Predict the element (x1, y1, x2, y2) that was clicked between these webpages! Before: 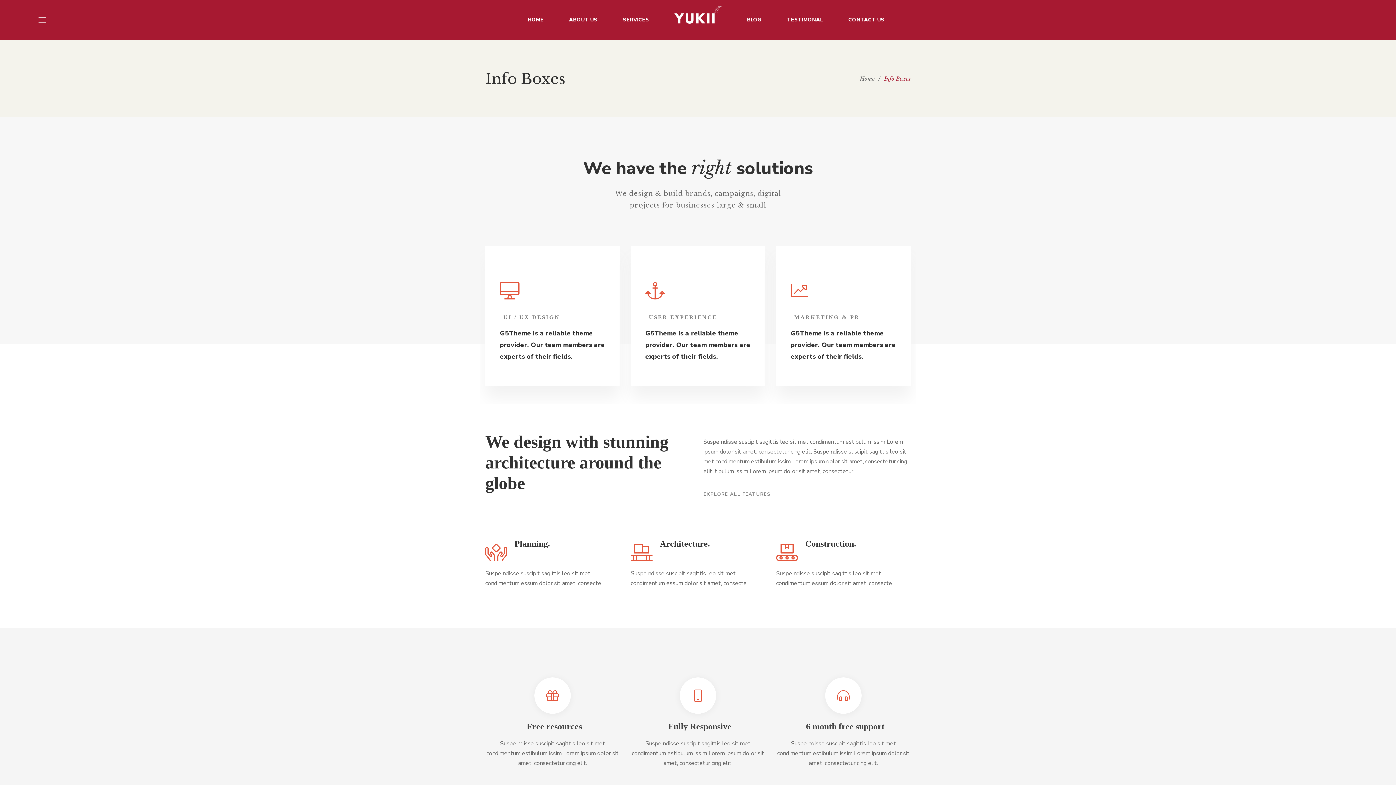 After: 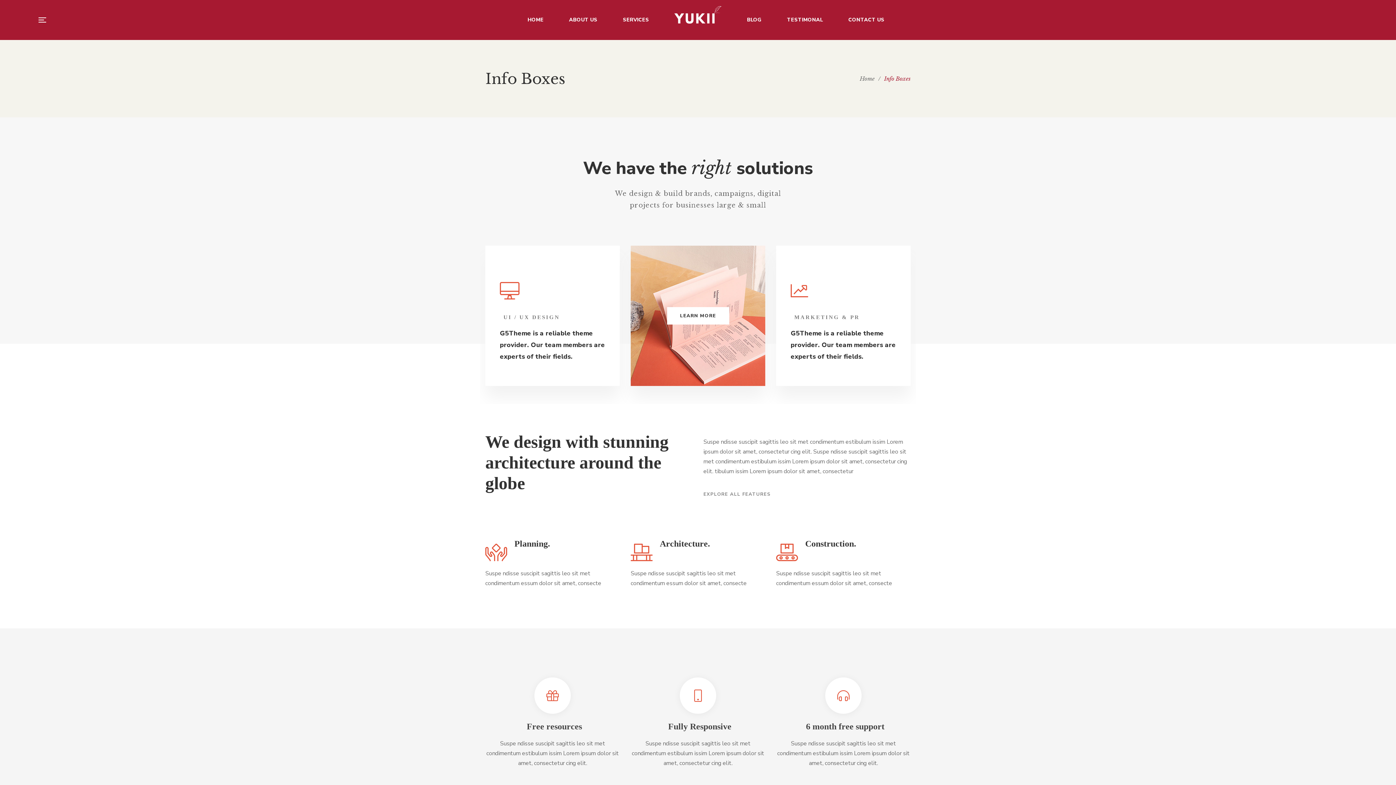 Action: bbox: (649, 314, 717, 320) label: USER EXPERIENCE